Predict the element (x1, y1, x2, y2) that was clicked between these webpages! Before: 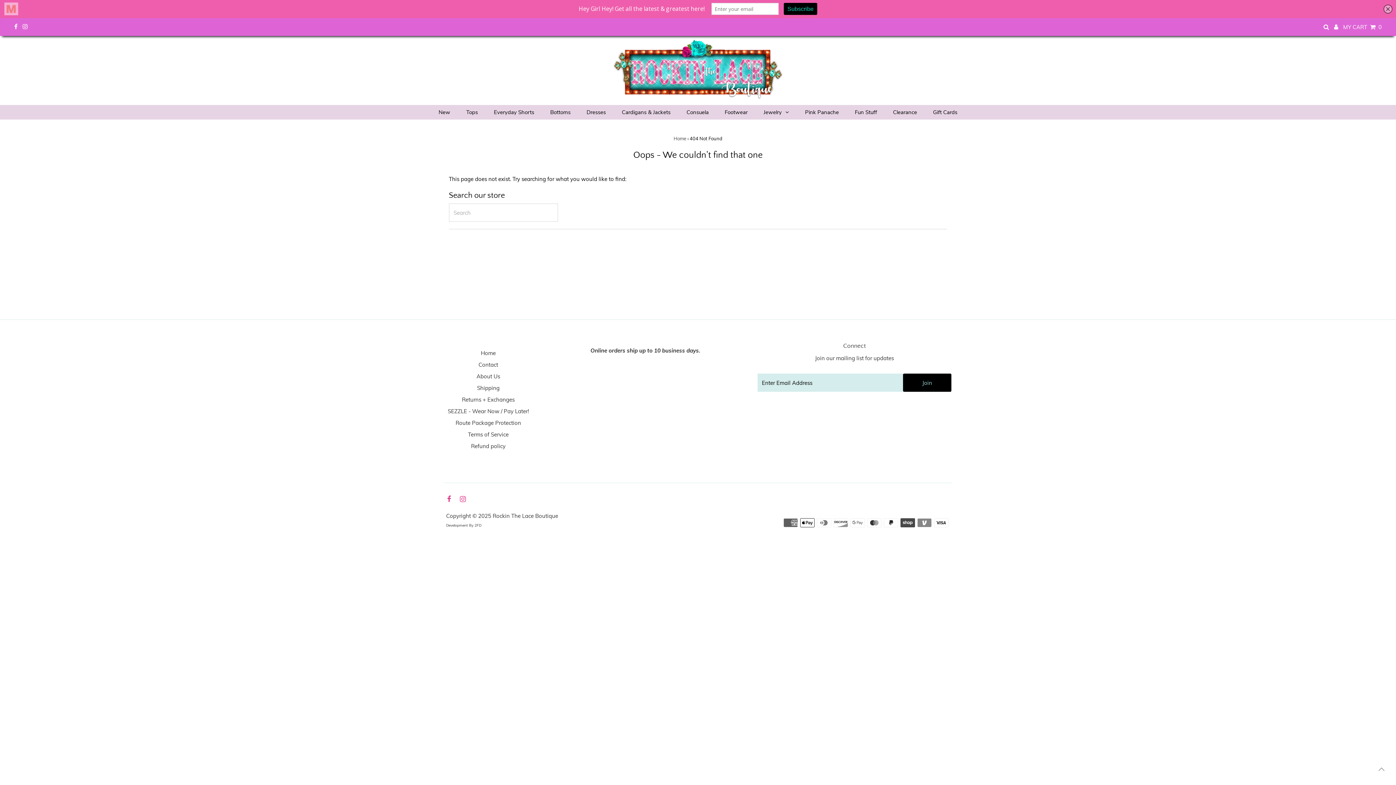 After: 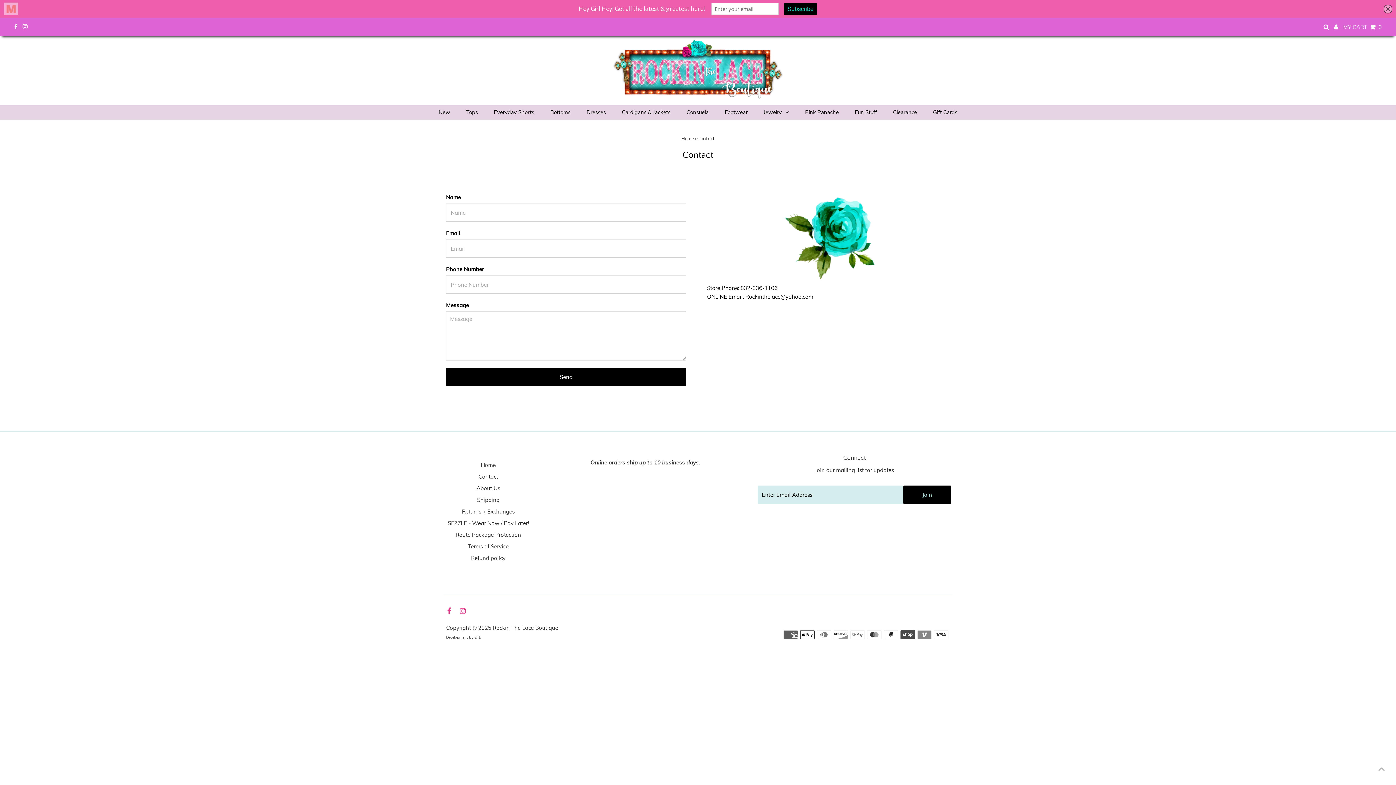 Action: bbox: (478, 345, 498, 352) label: Contact